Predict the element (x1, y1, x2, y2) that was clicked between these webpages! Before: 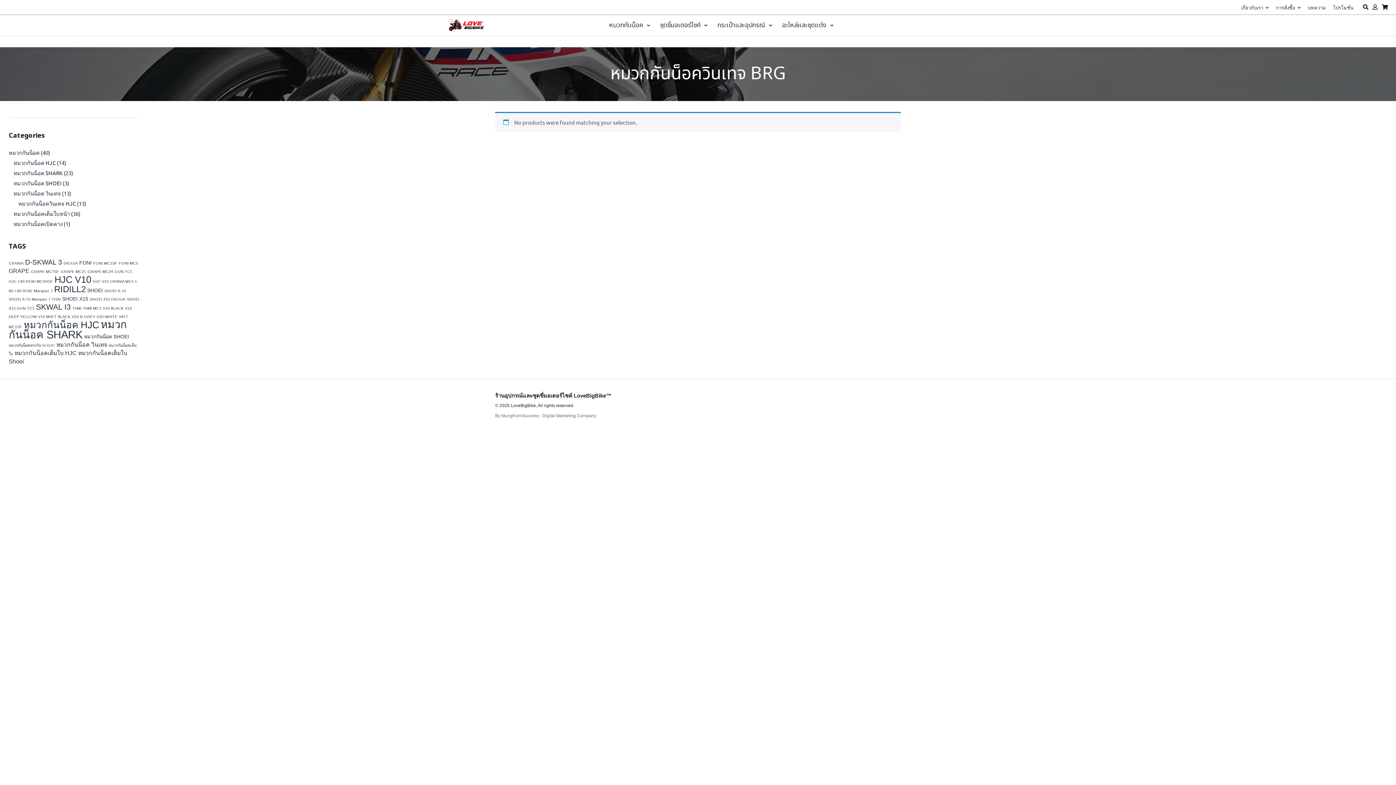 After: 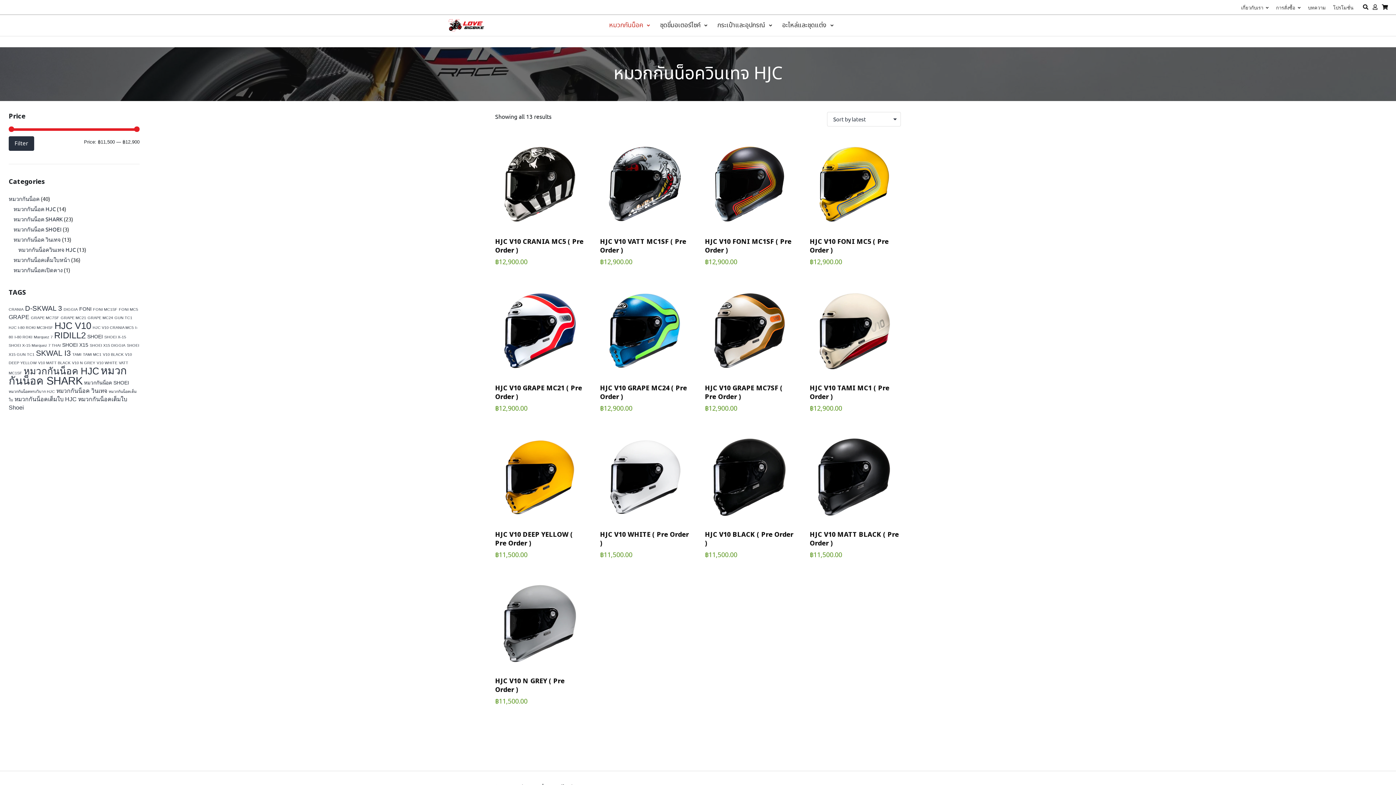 Action: label: หมวกกันน็อควินเทจ HJC bbox: (18, 199, 75, 206)